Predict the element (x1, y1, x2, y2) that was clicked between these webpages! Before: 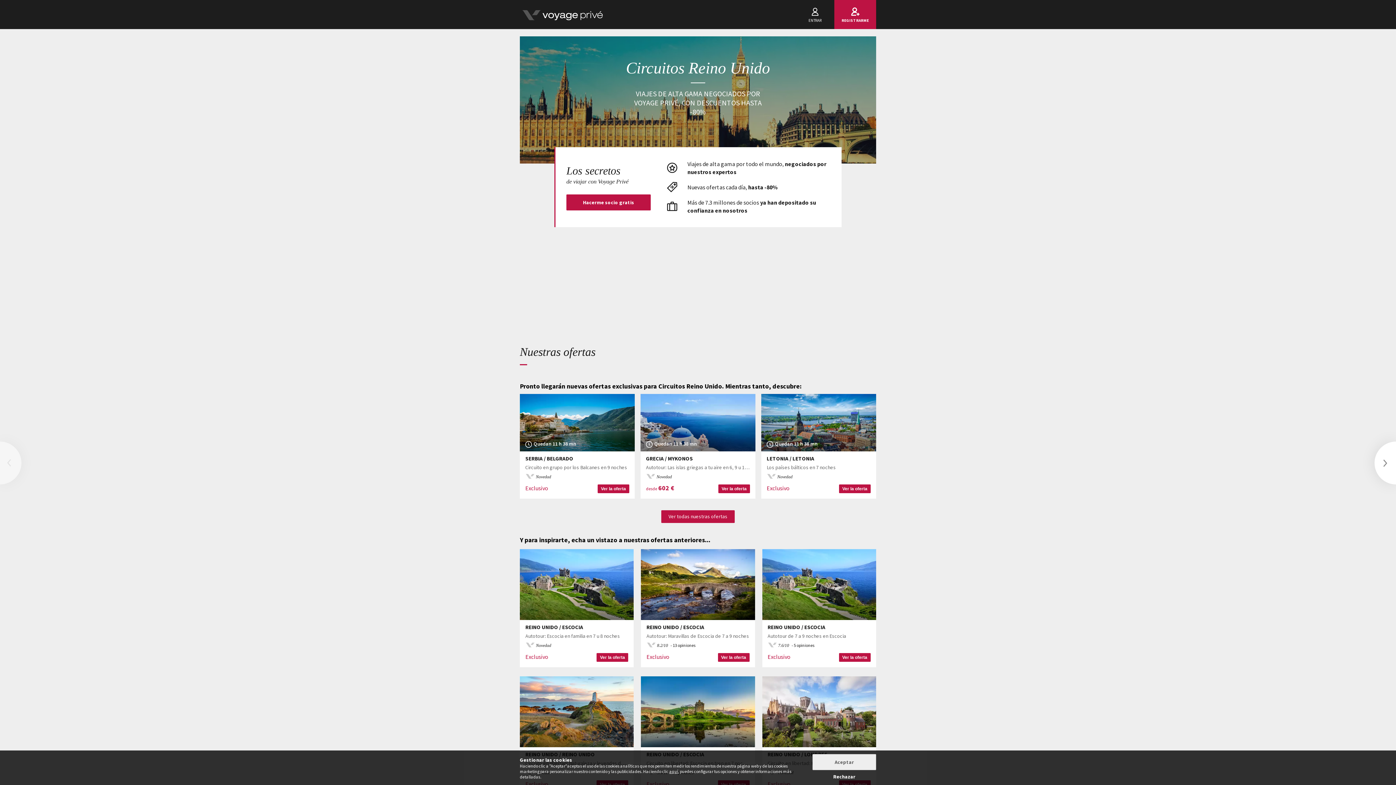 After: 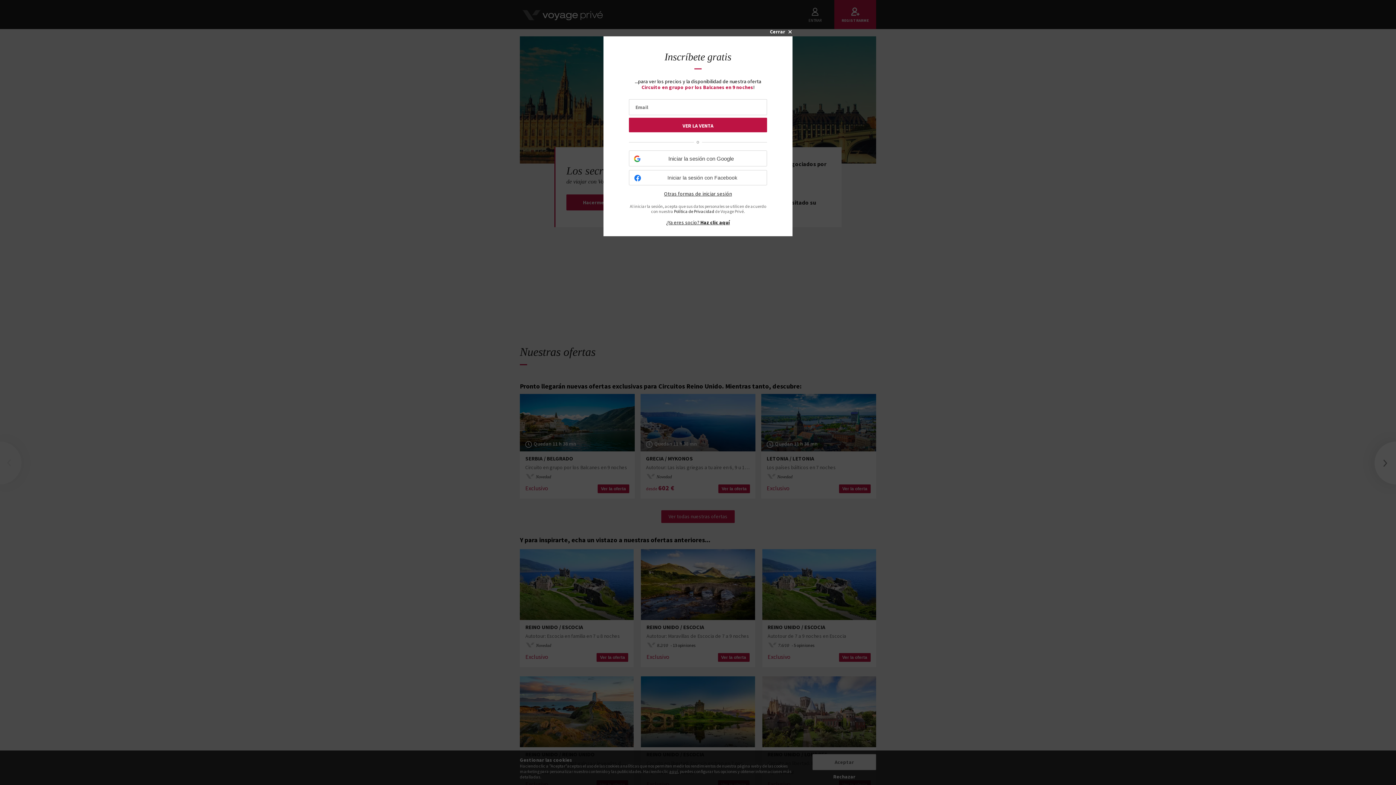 Action: bbox: (520, 394, 634, 498) label: Quedan 11 h 38 mn
SERBIA / BELGRADO
Circuito en grupo por los Balcanes en 9 noches
Novedad
Exclusivo
Ver la oferta